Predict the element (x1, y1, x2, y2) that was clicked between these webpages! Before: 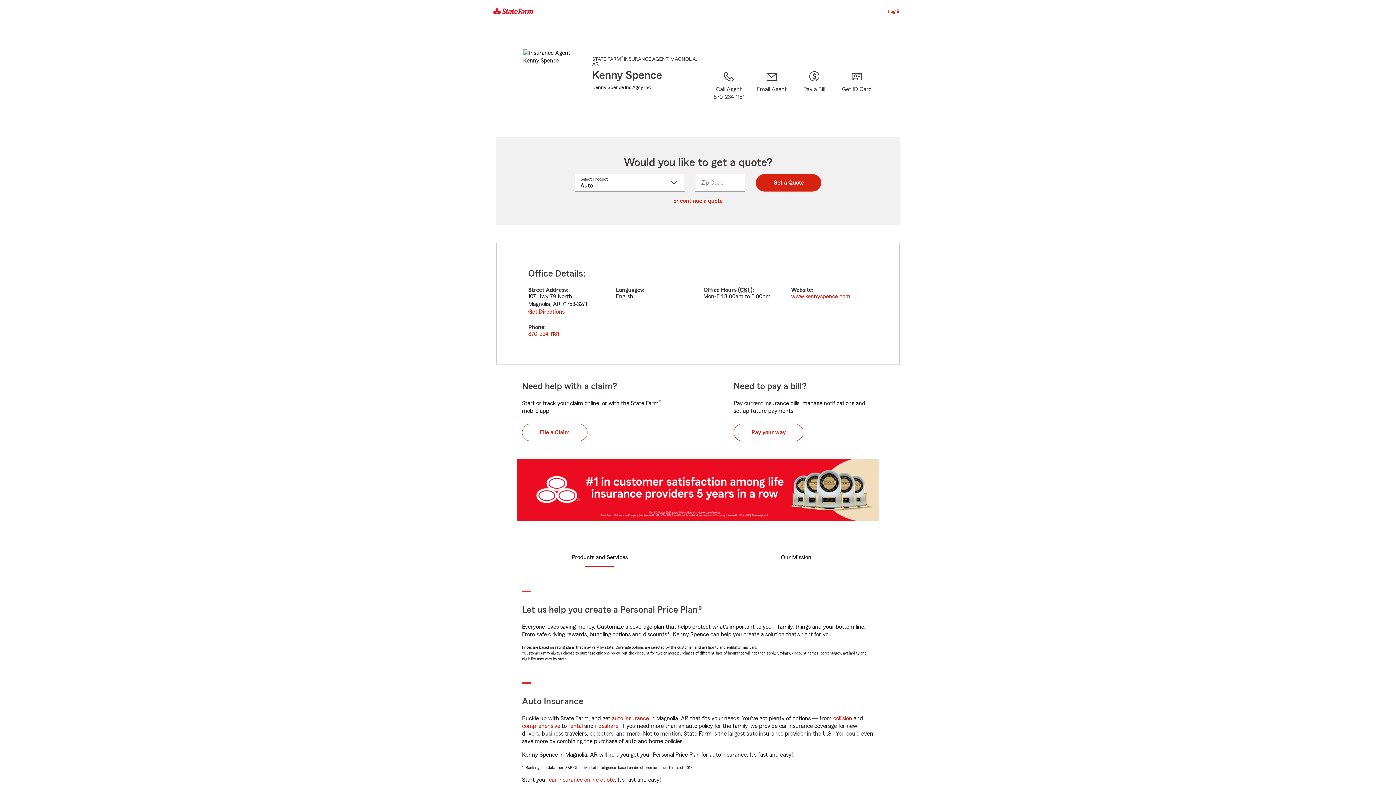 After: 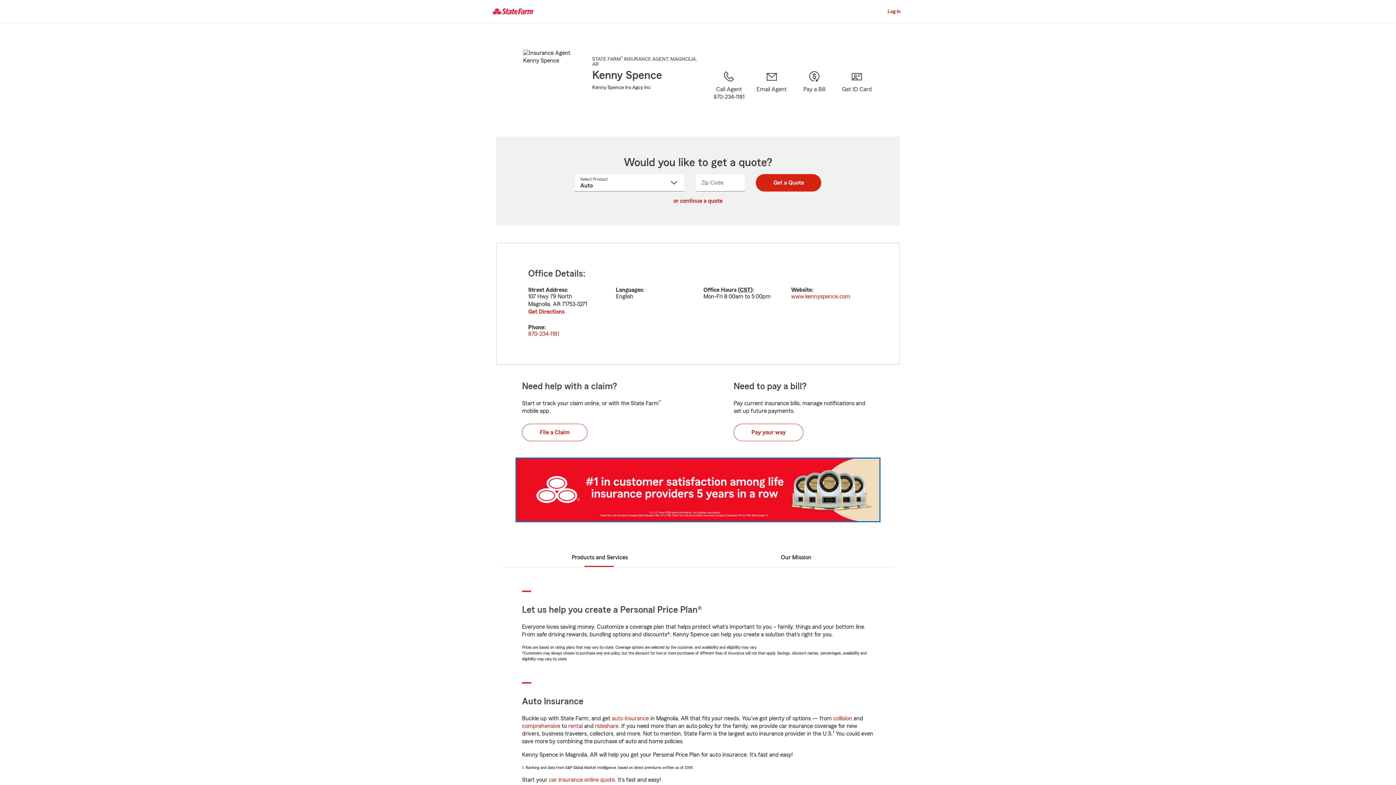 Action: bbox: (516, 458, 879, 521)